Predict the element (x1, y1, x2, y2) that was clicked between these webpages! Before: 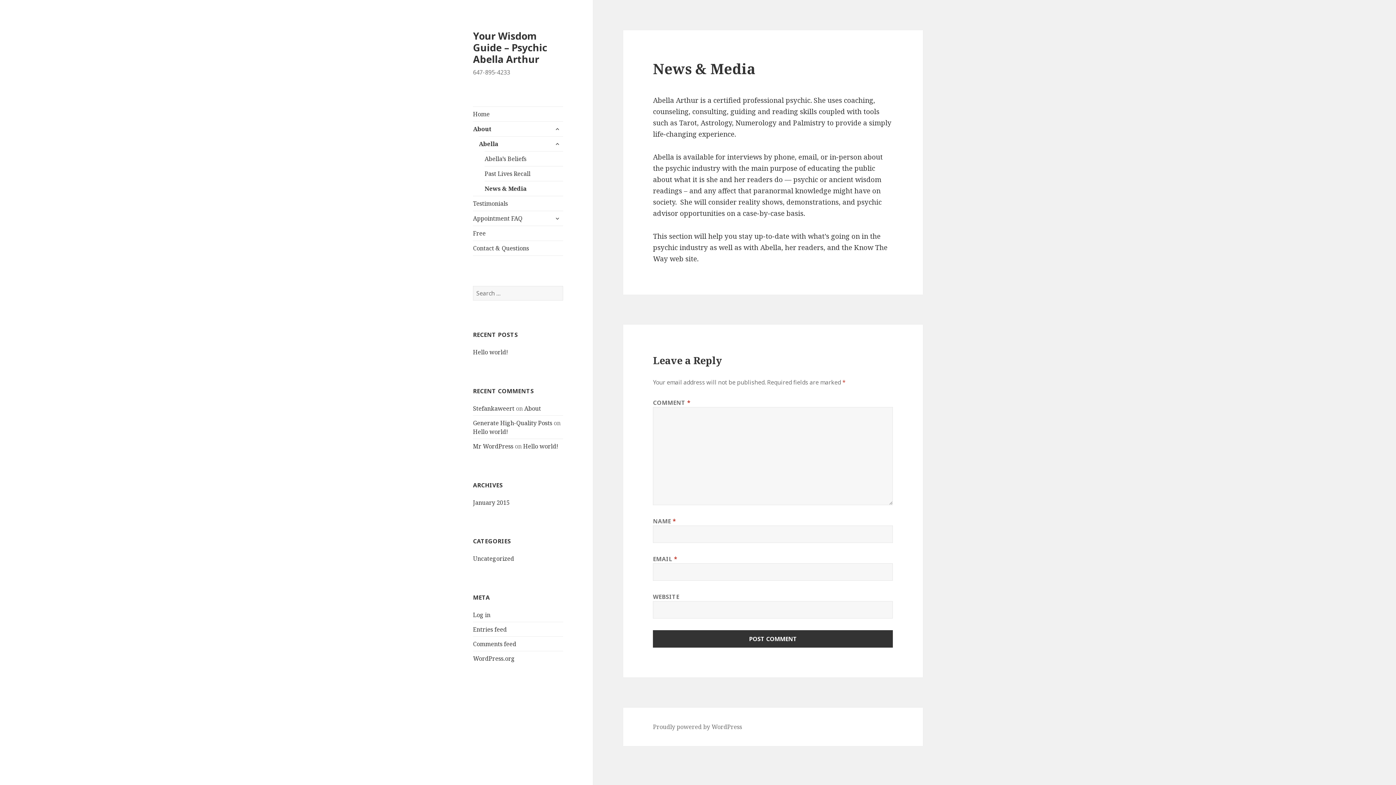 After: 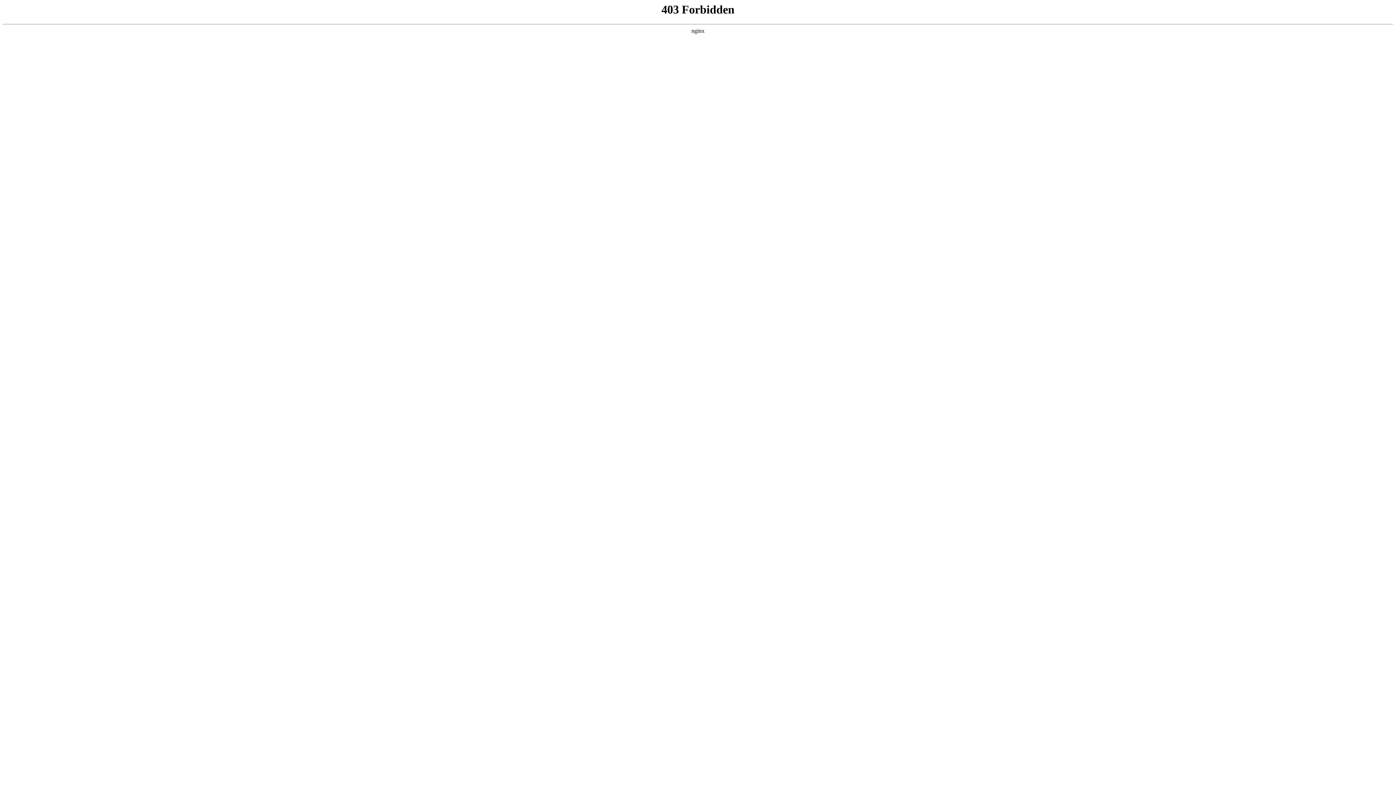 Action: bbox: (653, 723, 742, 731) label: Proudly powered by WordPress